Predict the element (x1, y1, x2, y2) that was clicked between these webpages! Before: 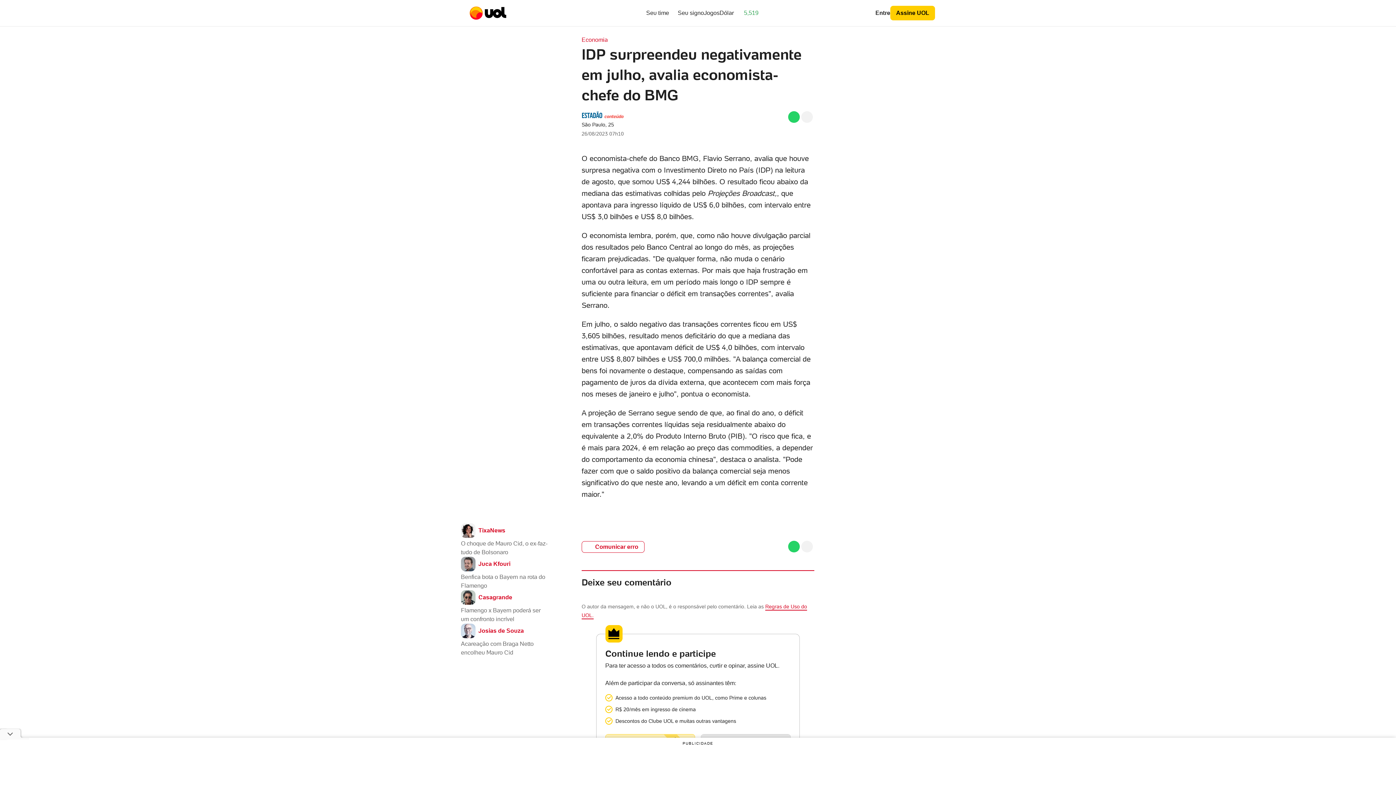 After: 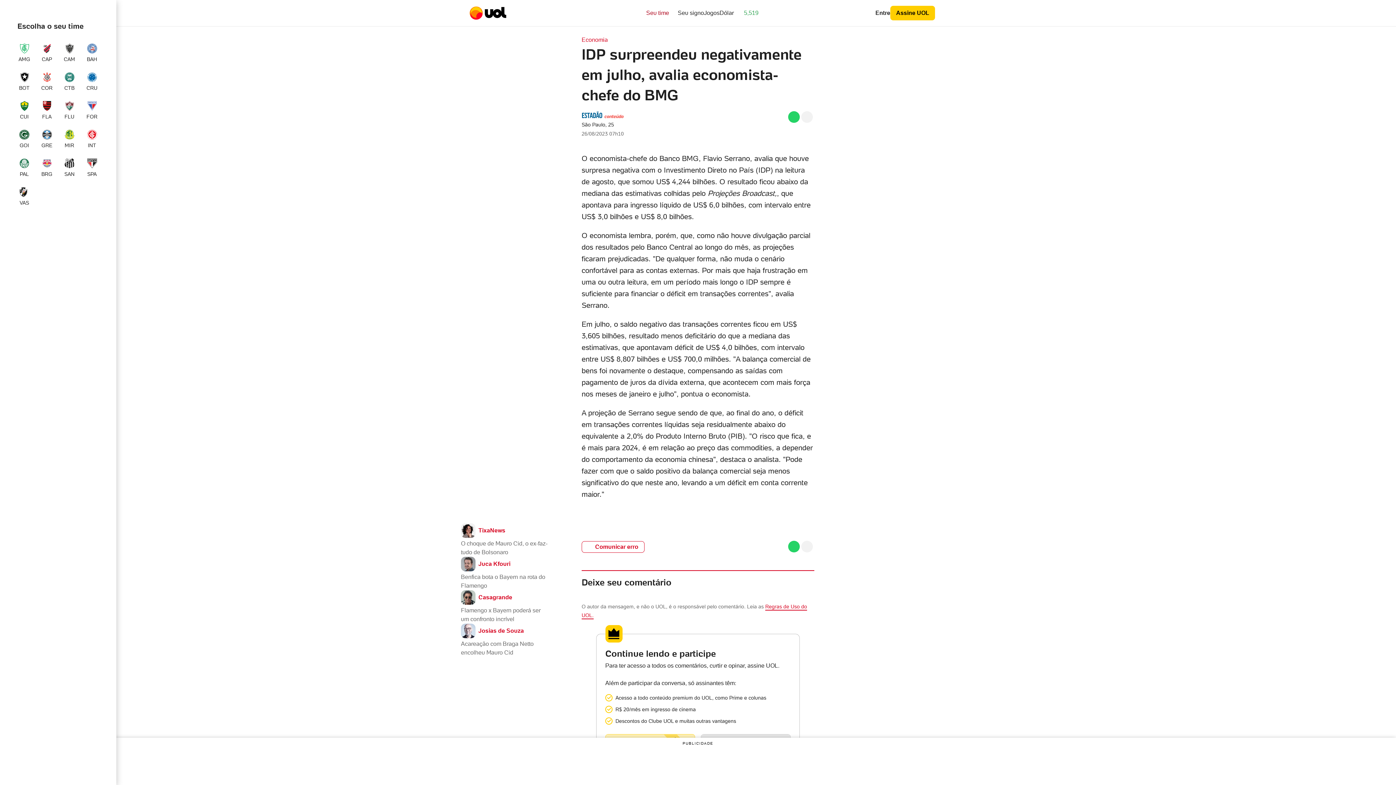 Action: label: Seu time bbox: (637, 7, 669, 18)